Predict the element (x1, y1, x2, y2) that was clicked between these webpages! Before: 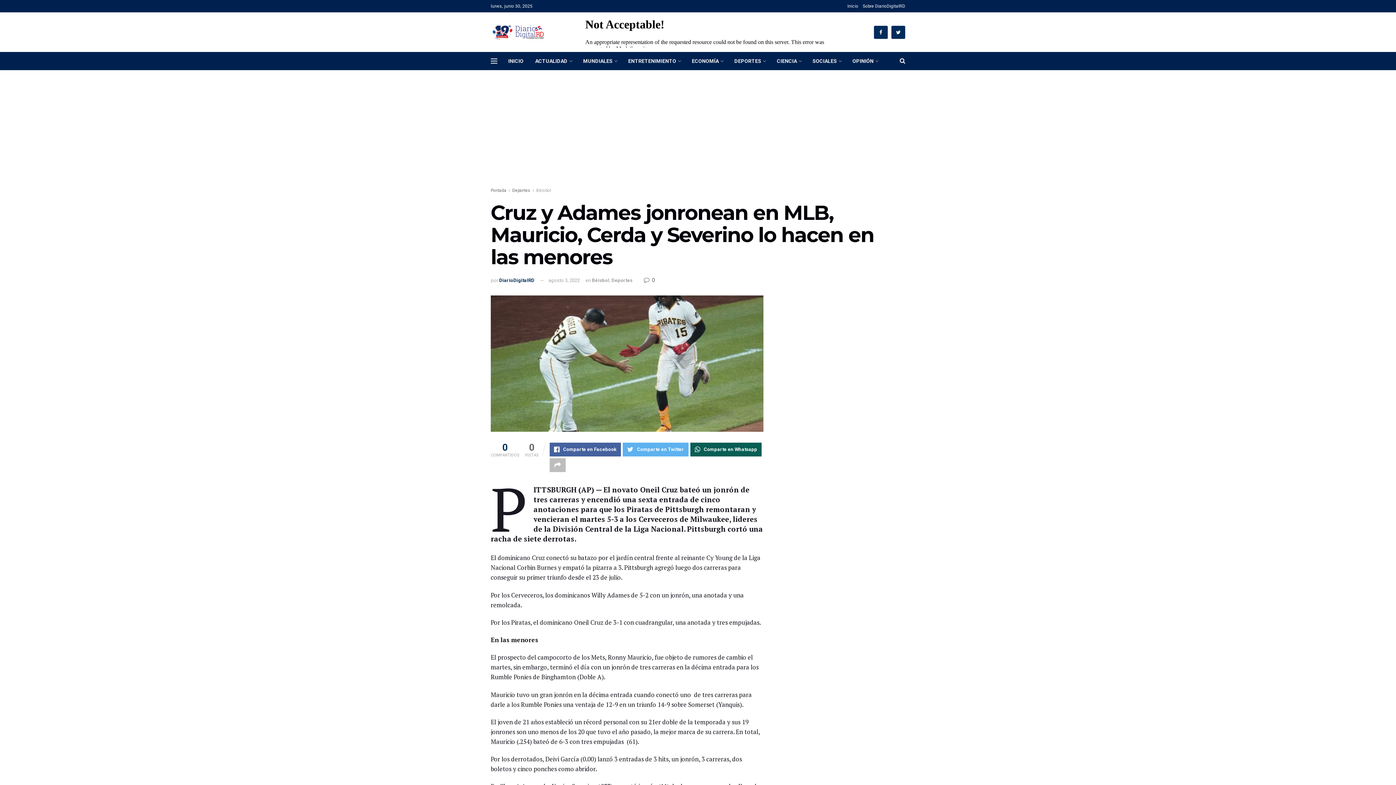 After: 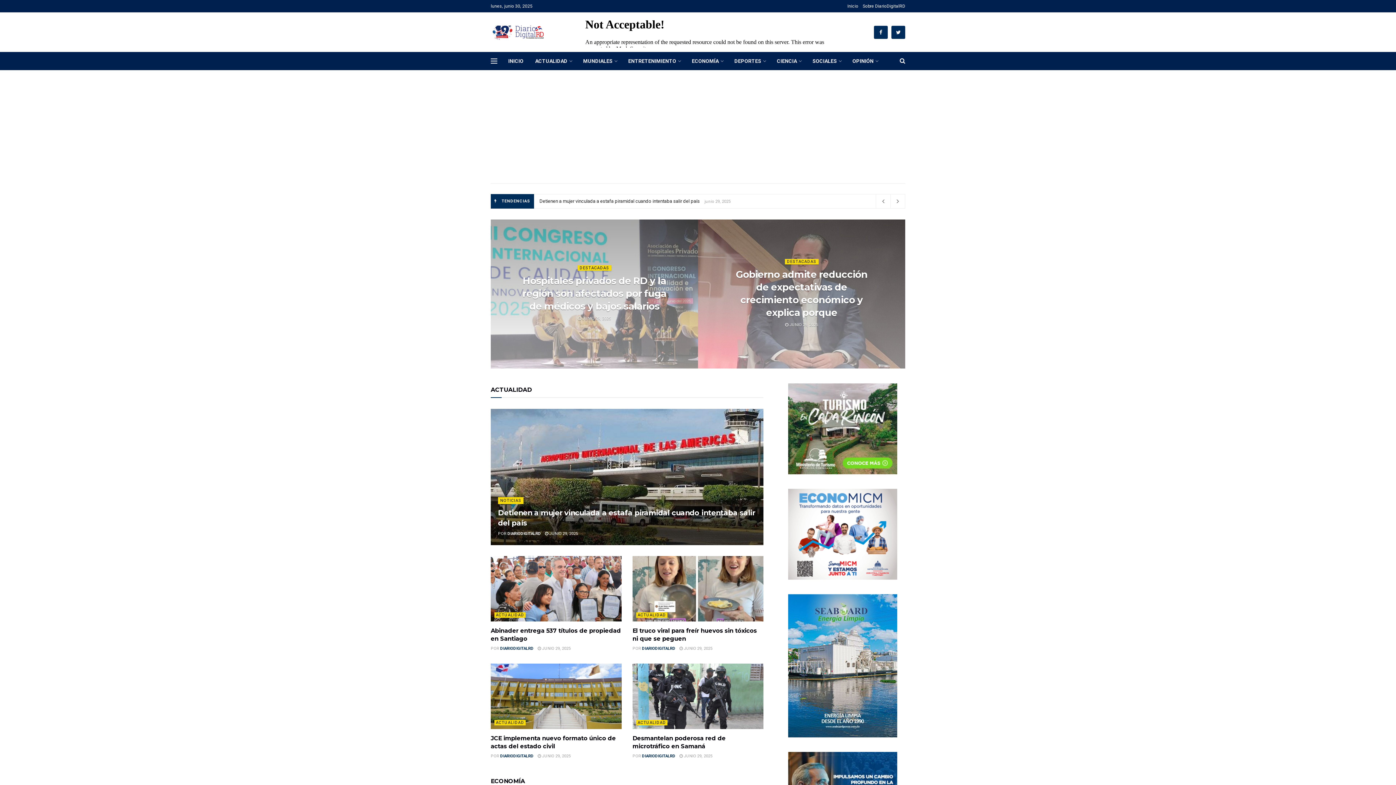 Action: bbox: (490, 188, 506, 193) label: Portada